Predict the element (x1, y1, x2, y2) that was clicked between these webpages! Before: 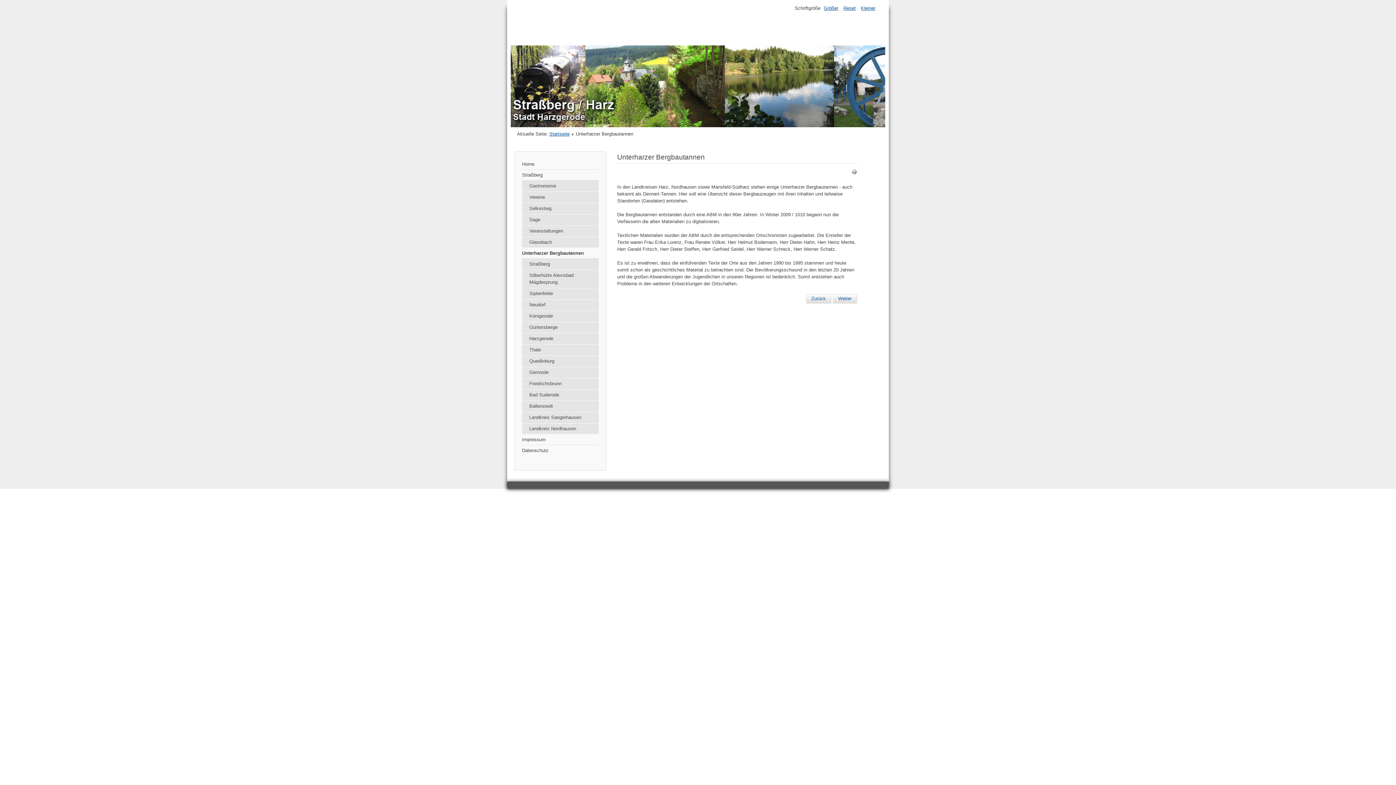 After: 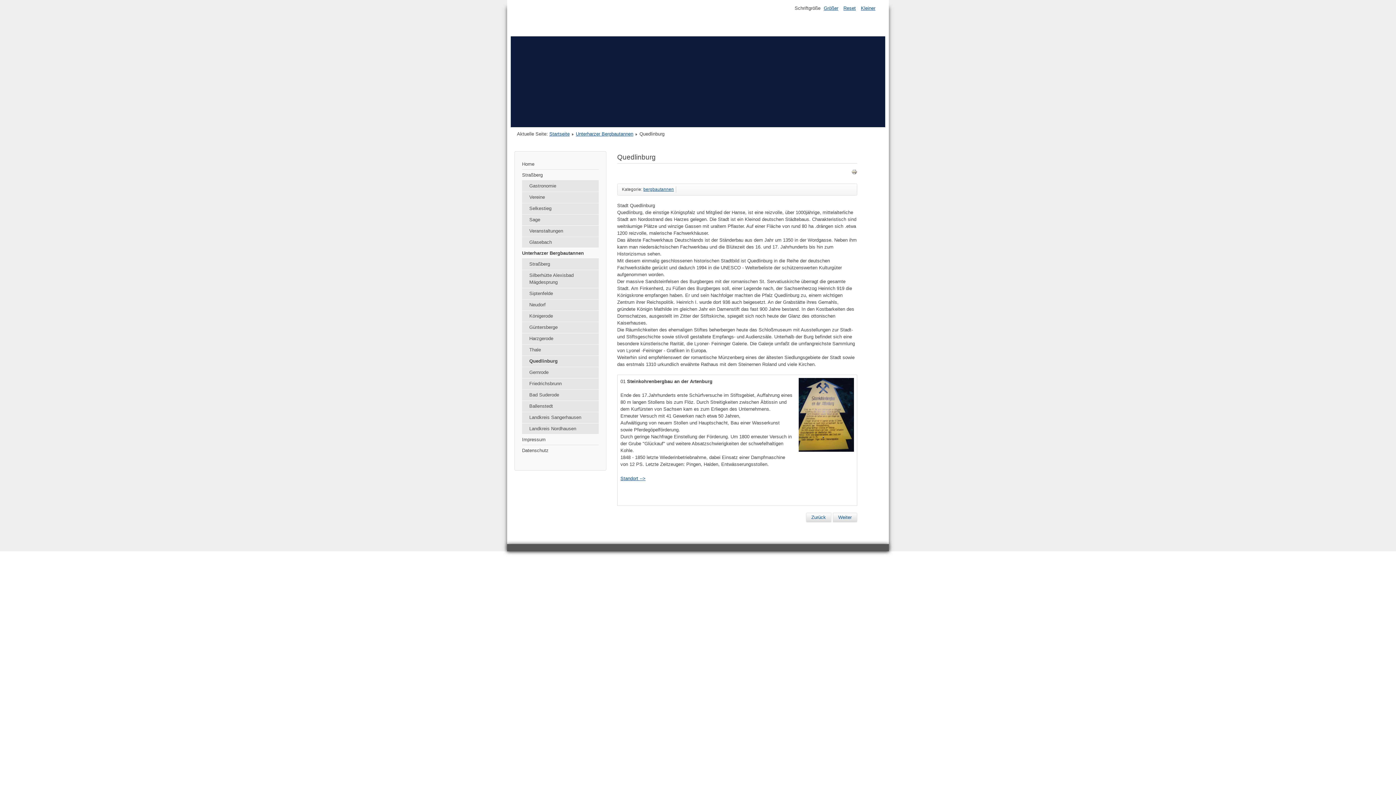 Action: label: Quedlinburg bbox: (522, 356, 598, 367)